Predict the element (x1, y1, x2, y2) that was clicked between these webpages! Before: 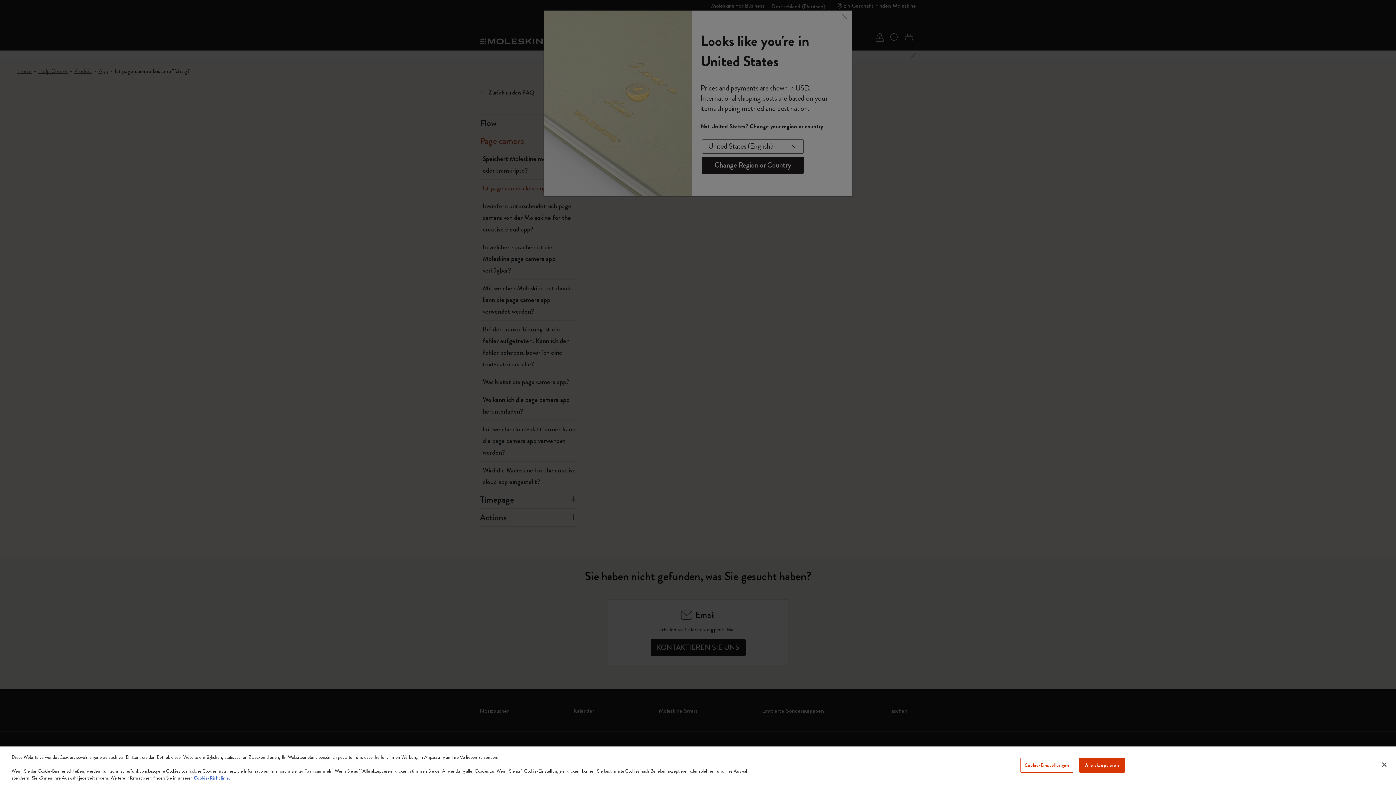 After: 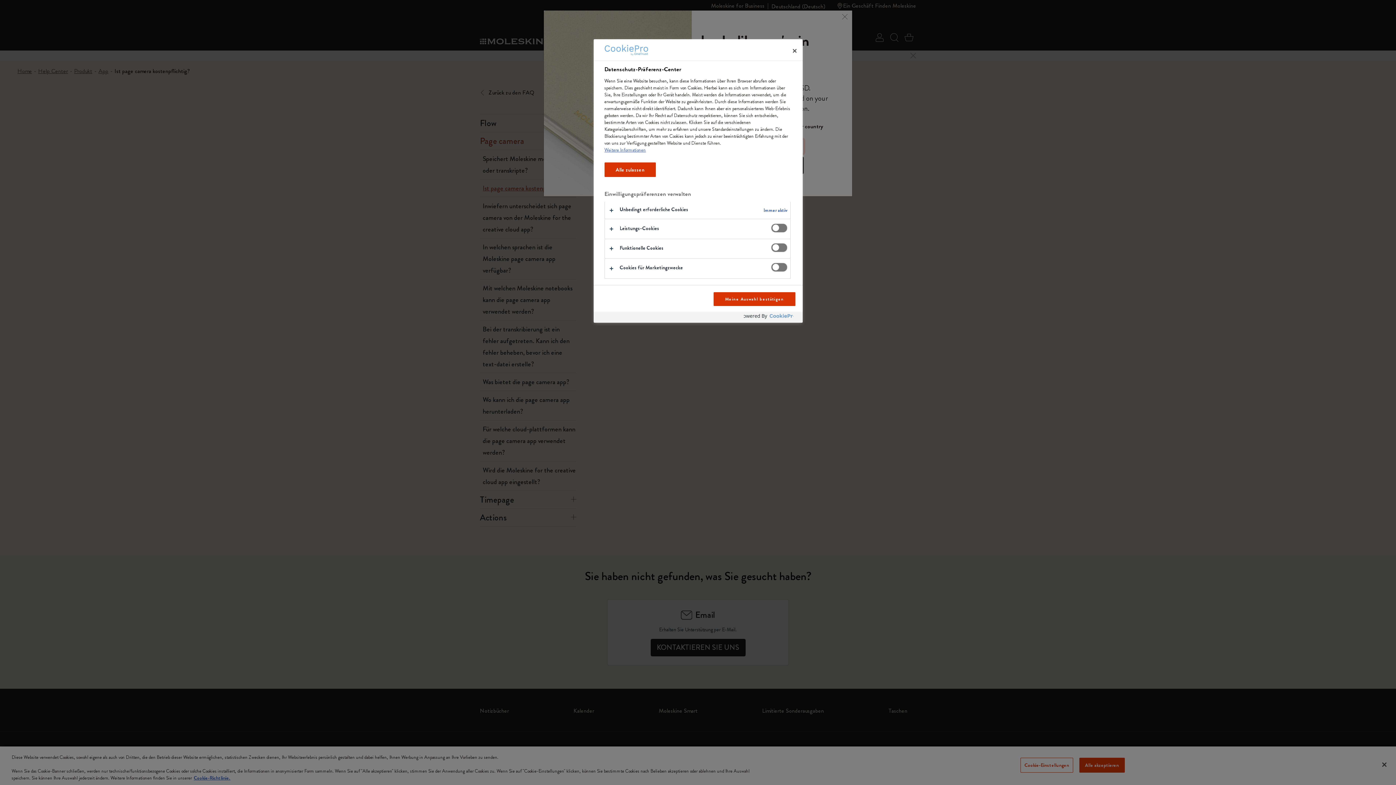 Action: bbox: (1020, 758, 1073, 773) label: Cookie-Einstellungen